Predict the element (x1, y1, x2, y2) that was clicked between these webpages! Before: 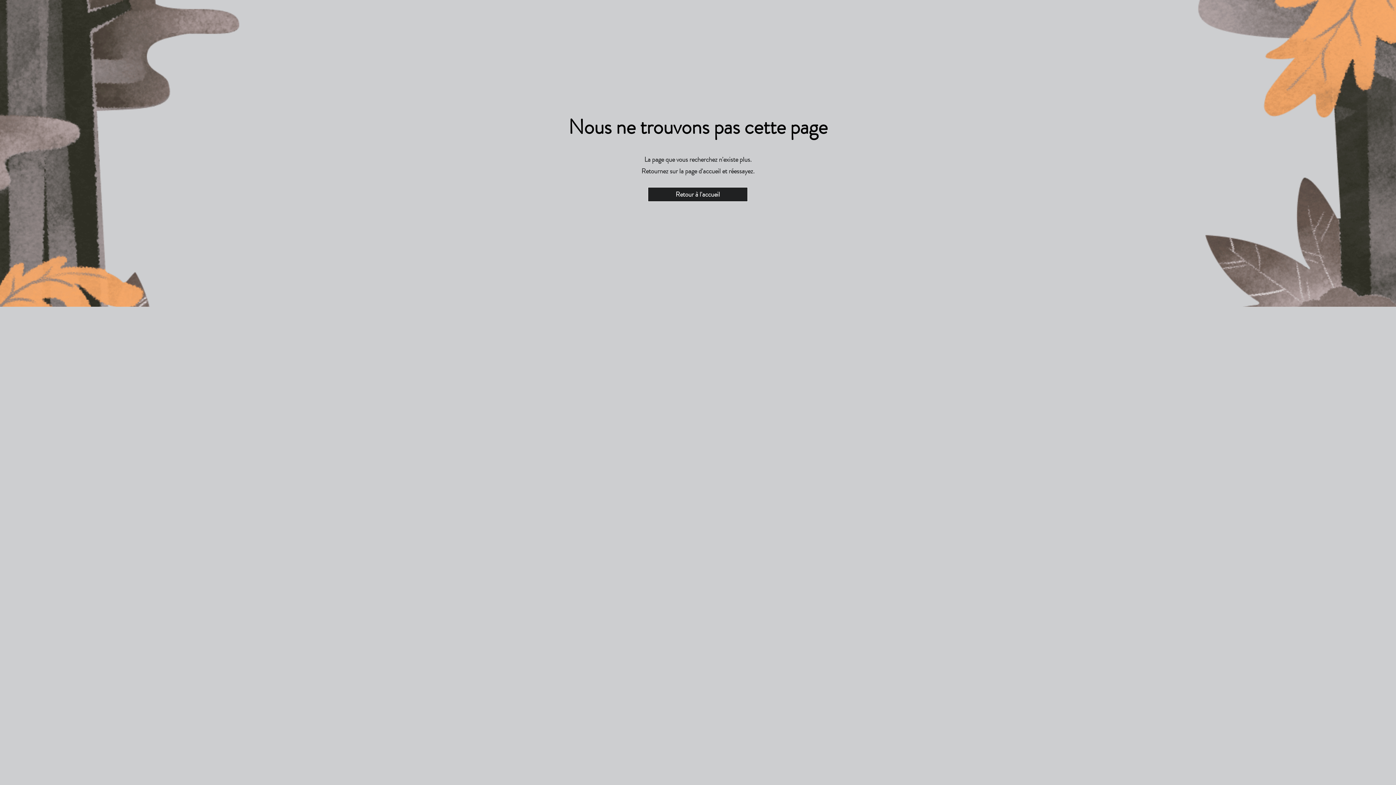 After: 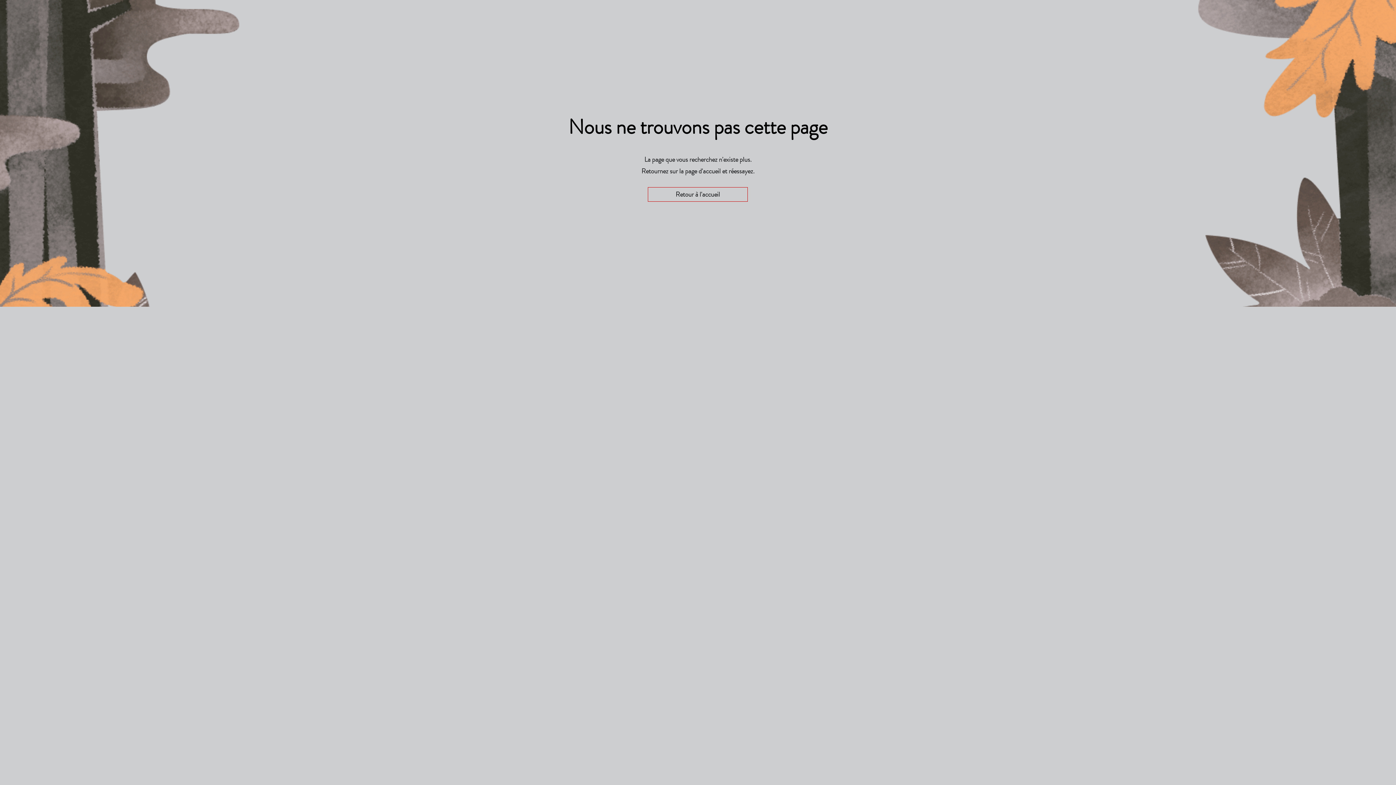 Action: bbox: (648, 187, 748, 201) label: Retour à l'accueil